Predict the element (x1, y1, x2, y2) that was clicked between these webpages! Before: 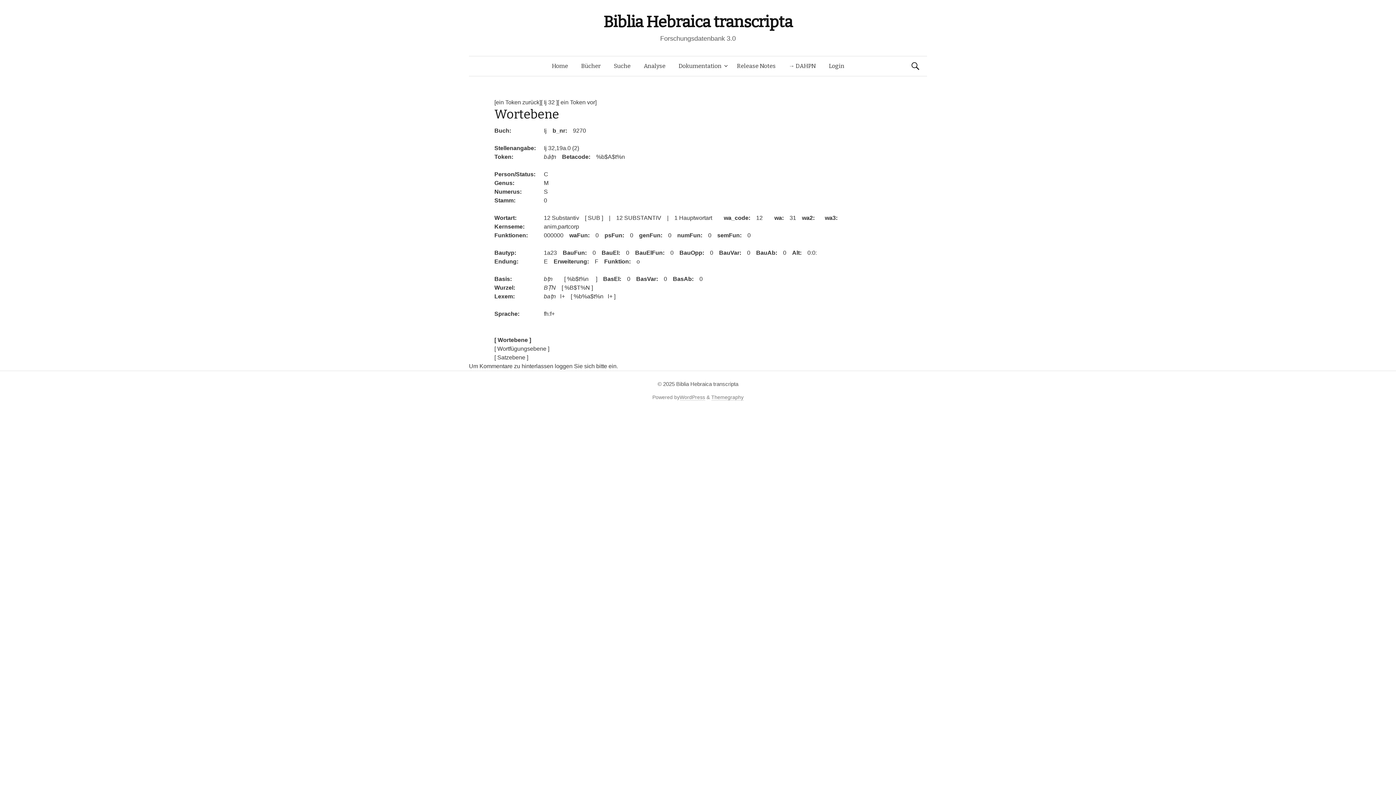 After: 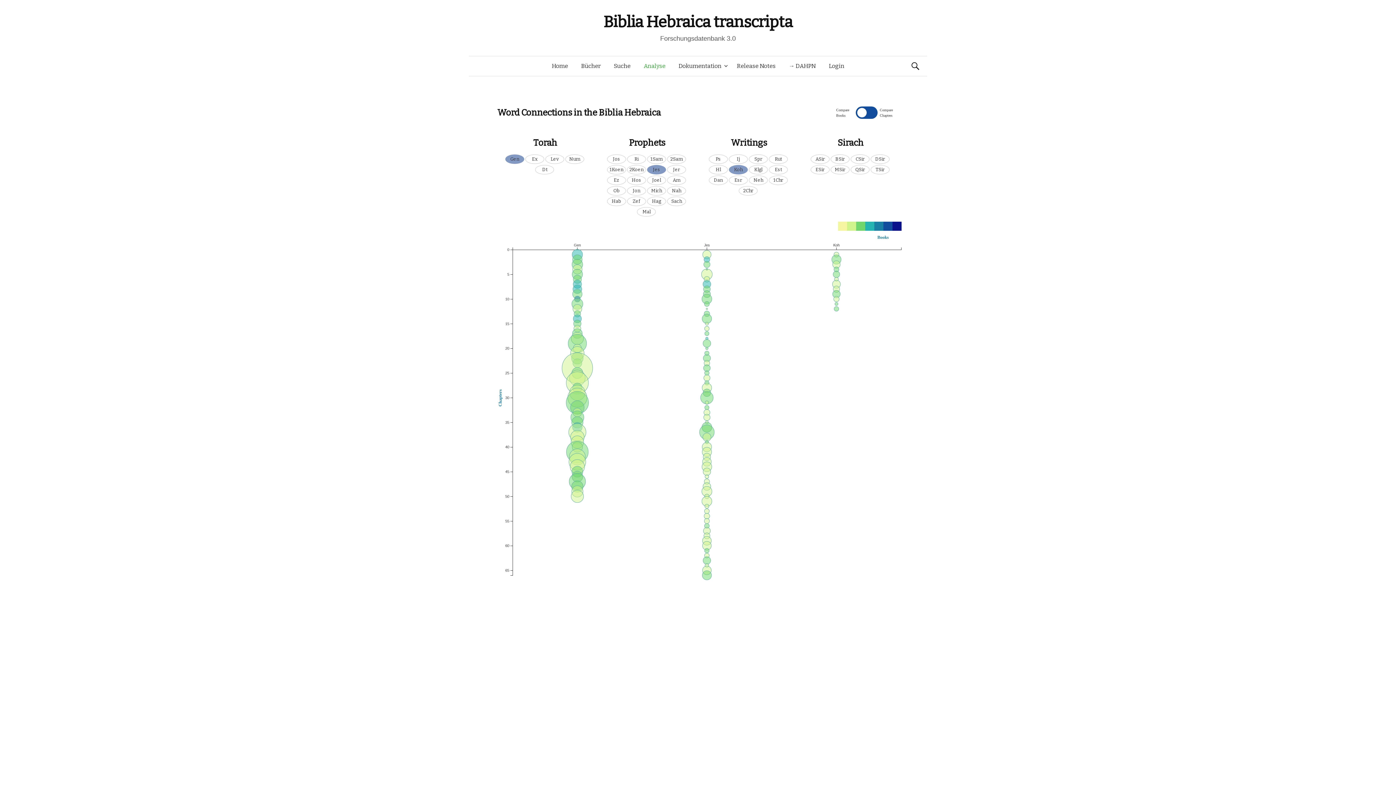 Action: label: Analyse bbox: (637, 56, 672, 76)